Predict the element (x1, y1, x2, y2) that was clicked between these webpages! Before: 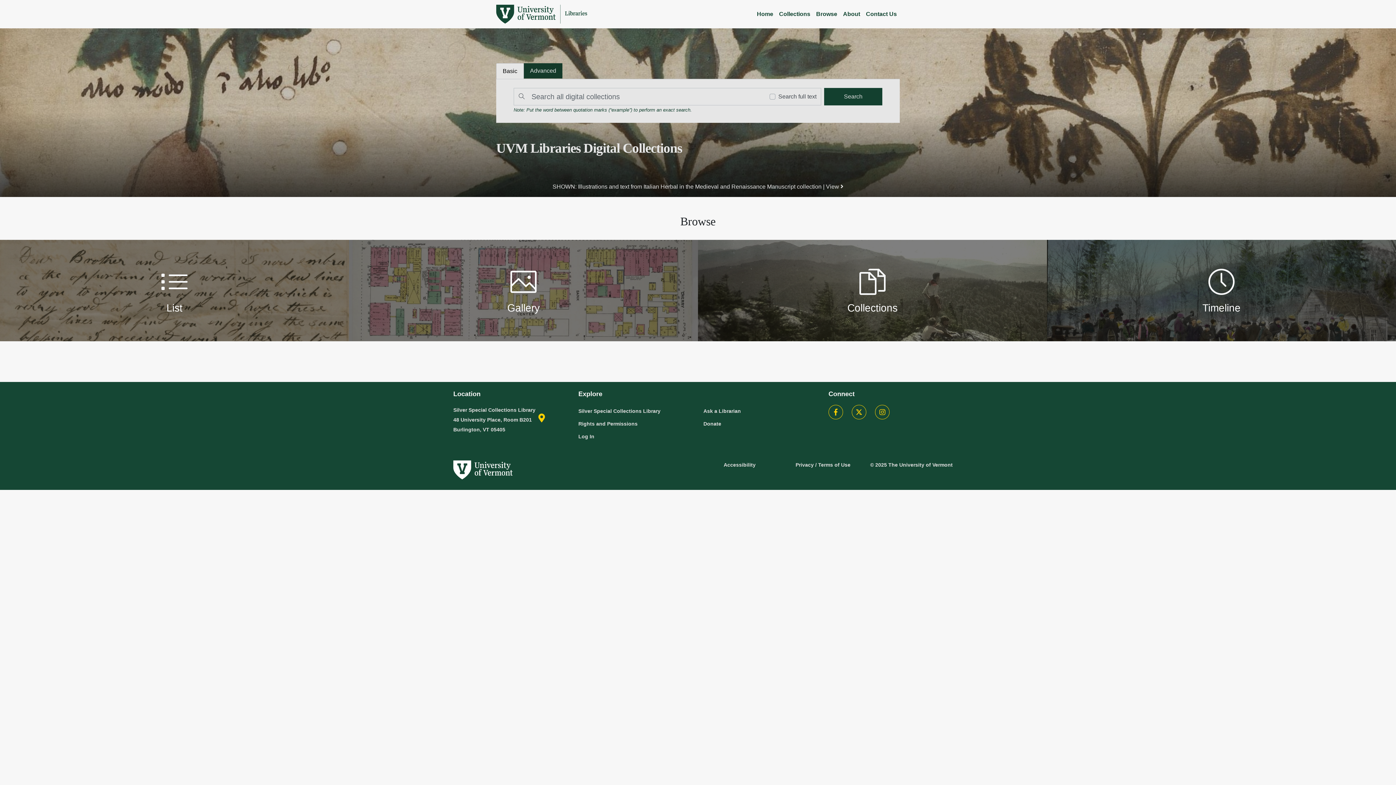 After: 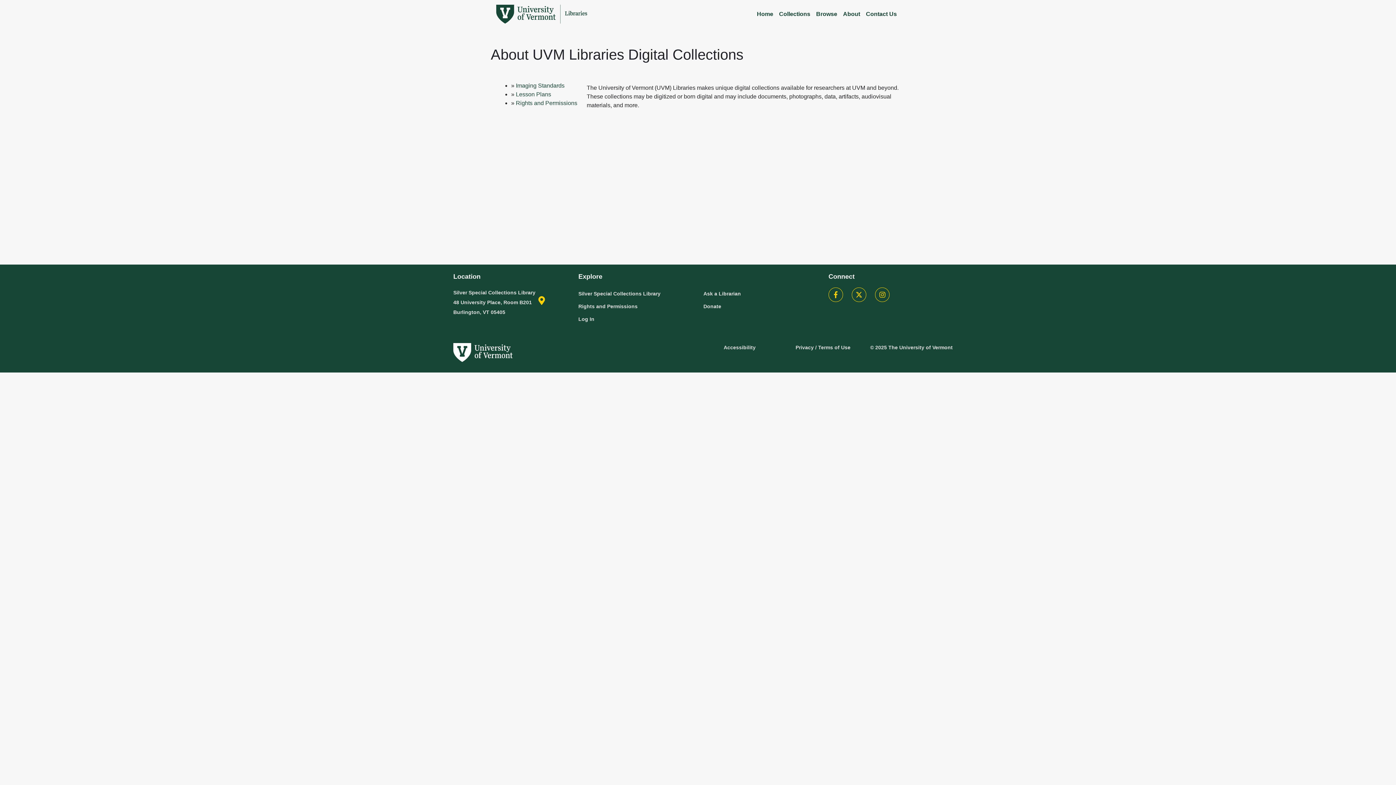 Action: bbox: (840, 6, 863, 21) label: About